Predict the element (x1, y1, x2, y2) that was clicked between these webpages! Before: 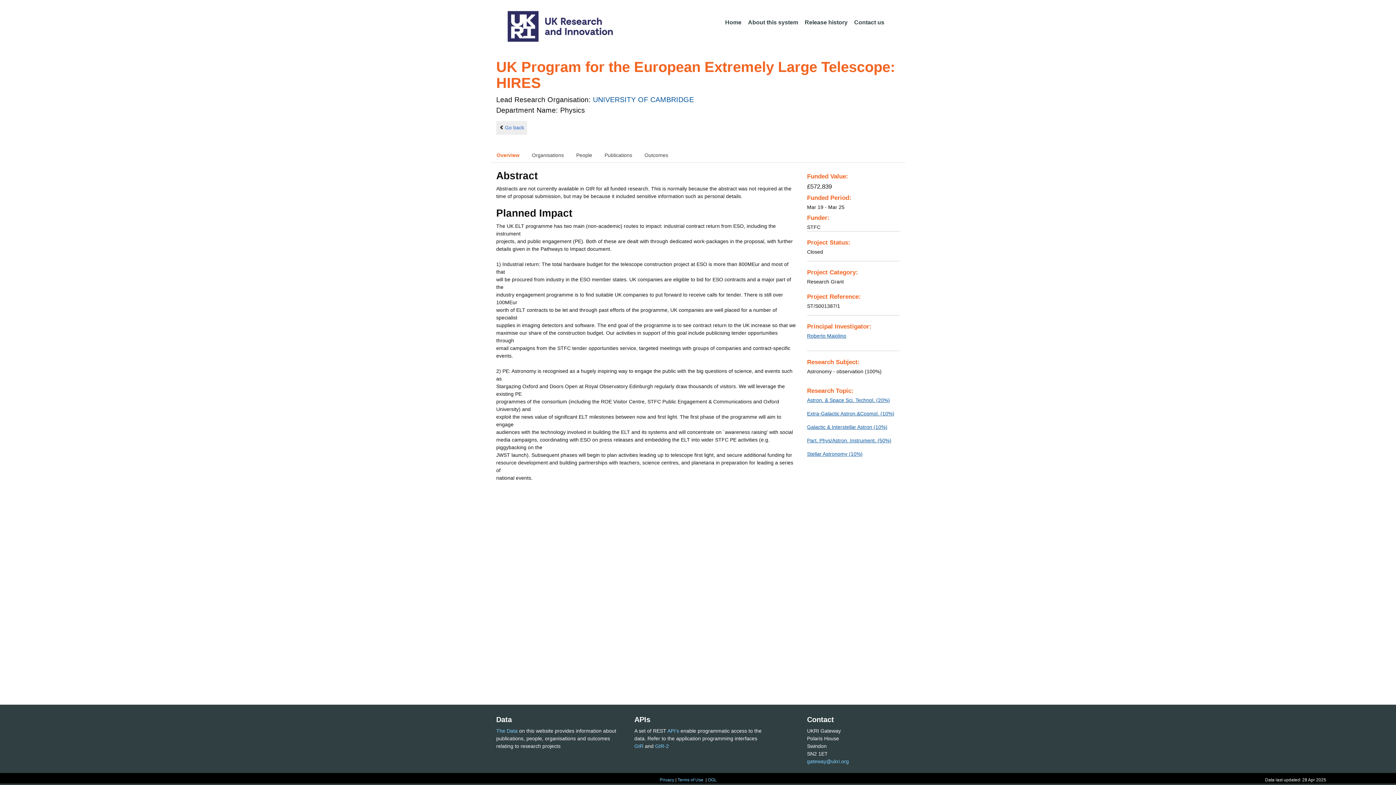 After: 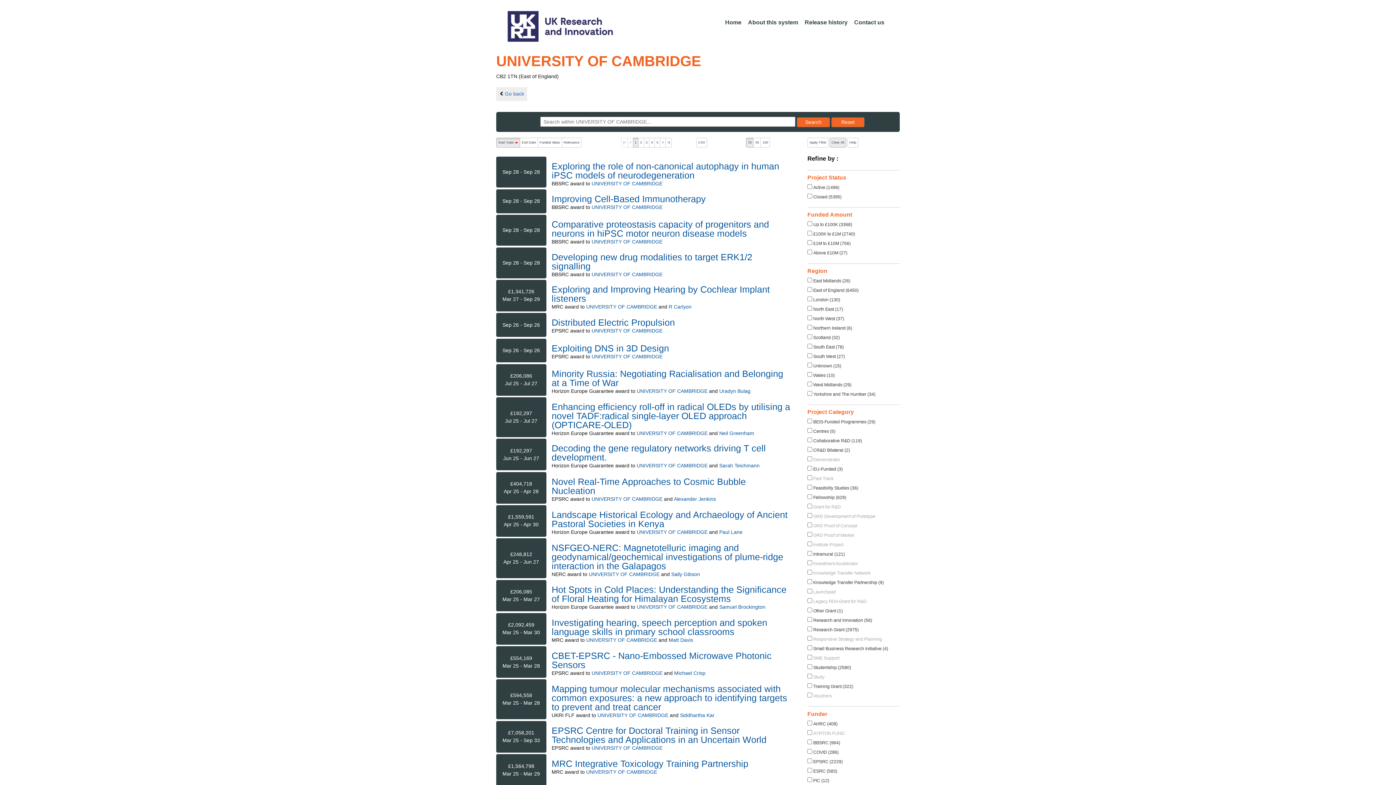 Action: label: UNIVERSITY OF CAMBRIDGE bbox: (593, 95, 694, 103)